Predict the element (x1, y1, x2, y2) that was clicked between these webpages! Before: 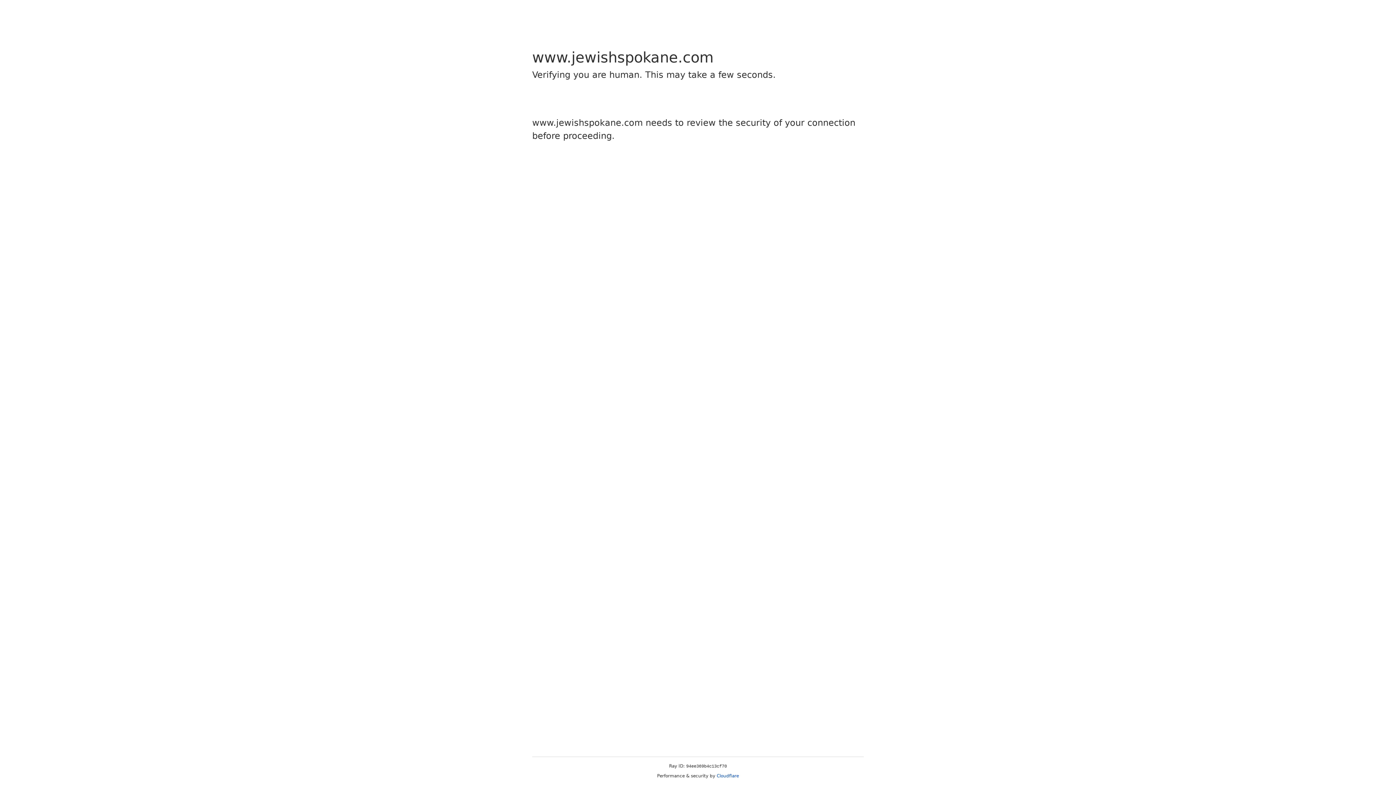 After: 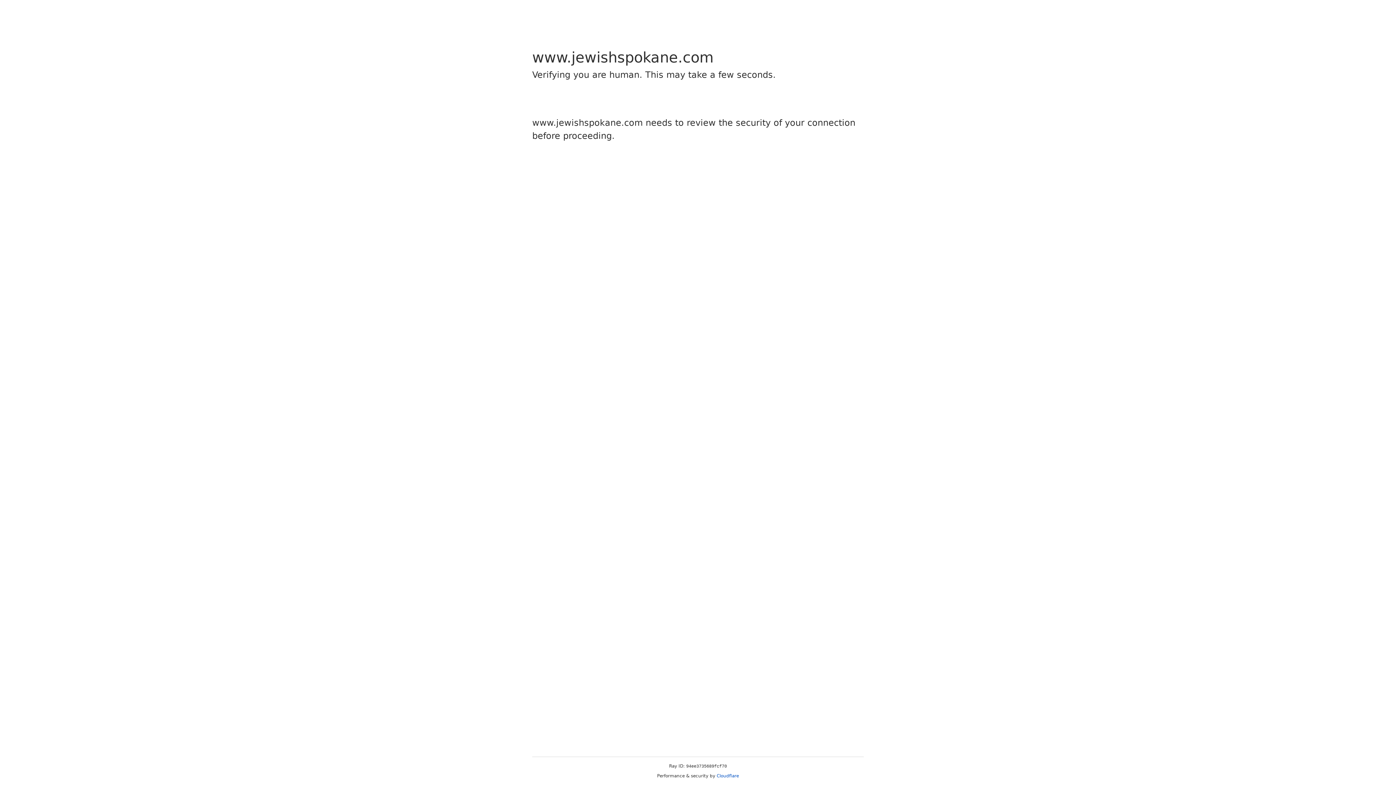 Action: label: Cloudflare bbox: (716, 773, 739, 778)